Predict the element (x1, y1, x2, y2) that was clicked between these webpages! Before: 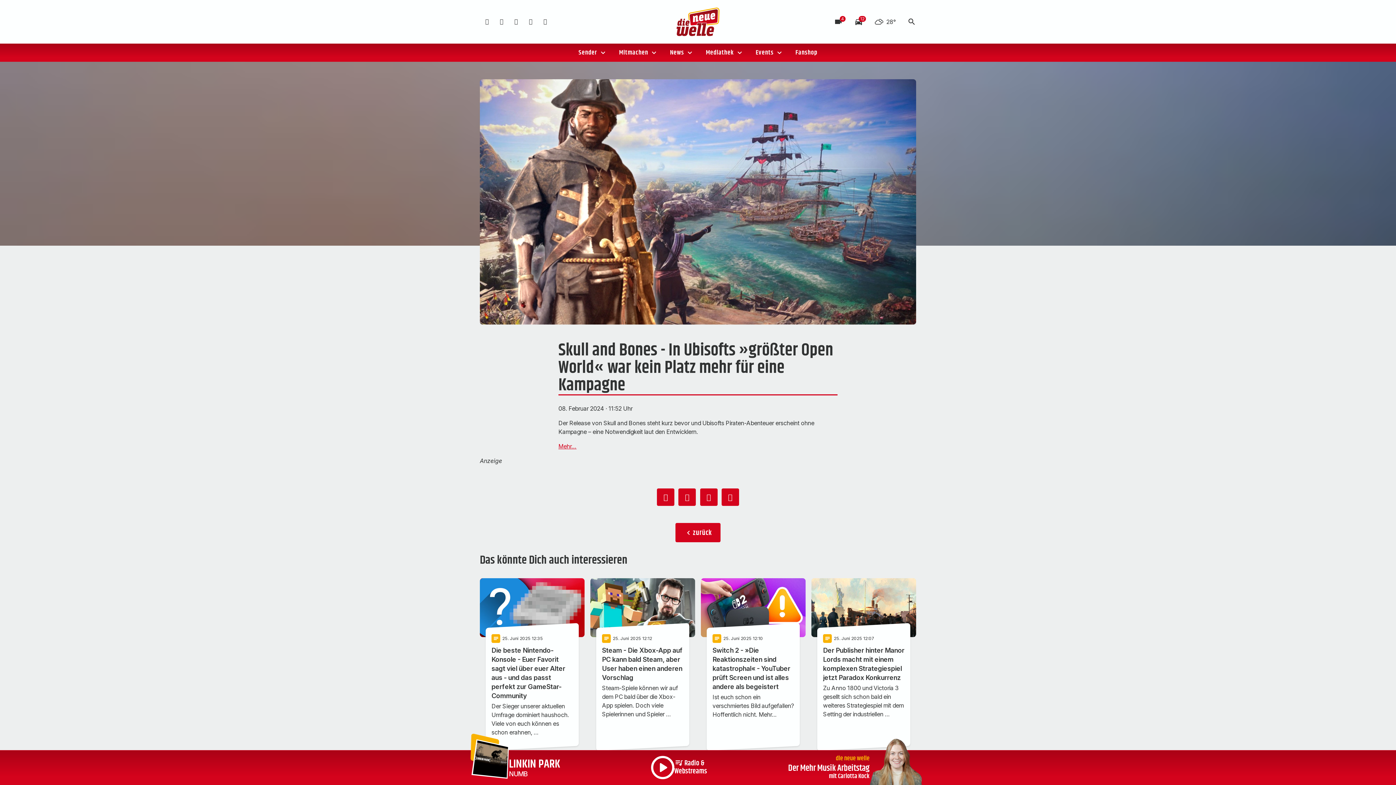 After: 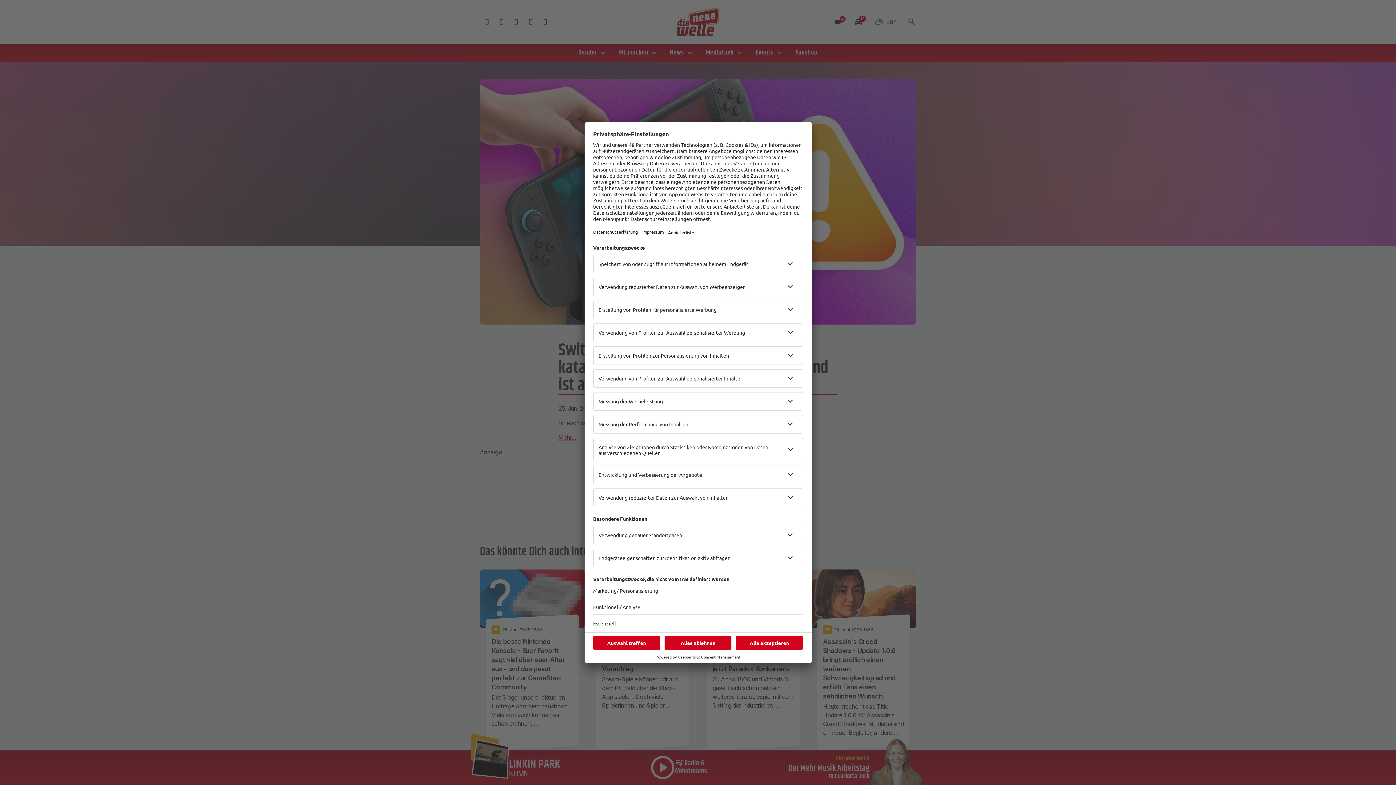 Action: bbox: (701, 578, 805, 760) label: notes
25
. Juni 2025 12:10
Switch 2 - »Die Reaktionszeiten sind katastrophal« - YouTuber prüft Screen und ist alles andere als begeistert
Ist euch schon ein verschmiertes Bild aufgefallen? Hoffentlich nicht. Mehr…